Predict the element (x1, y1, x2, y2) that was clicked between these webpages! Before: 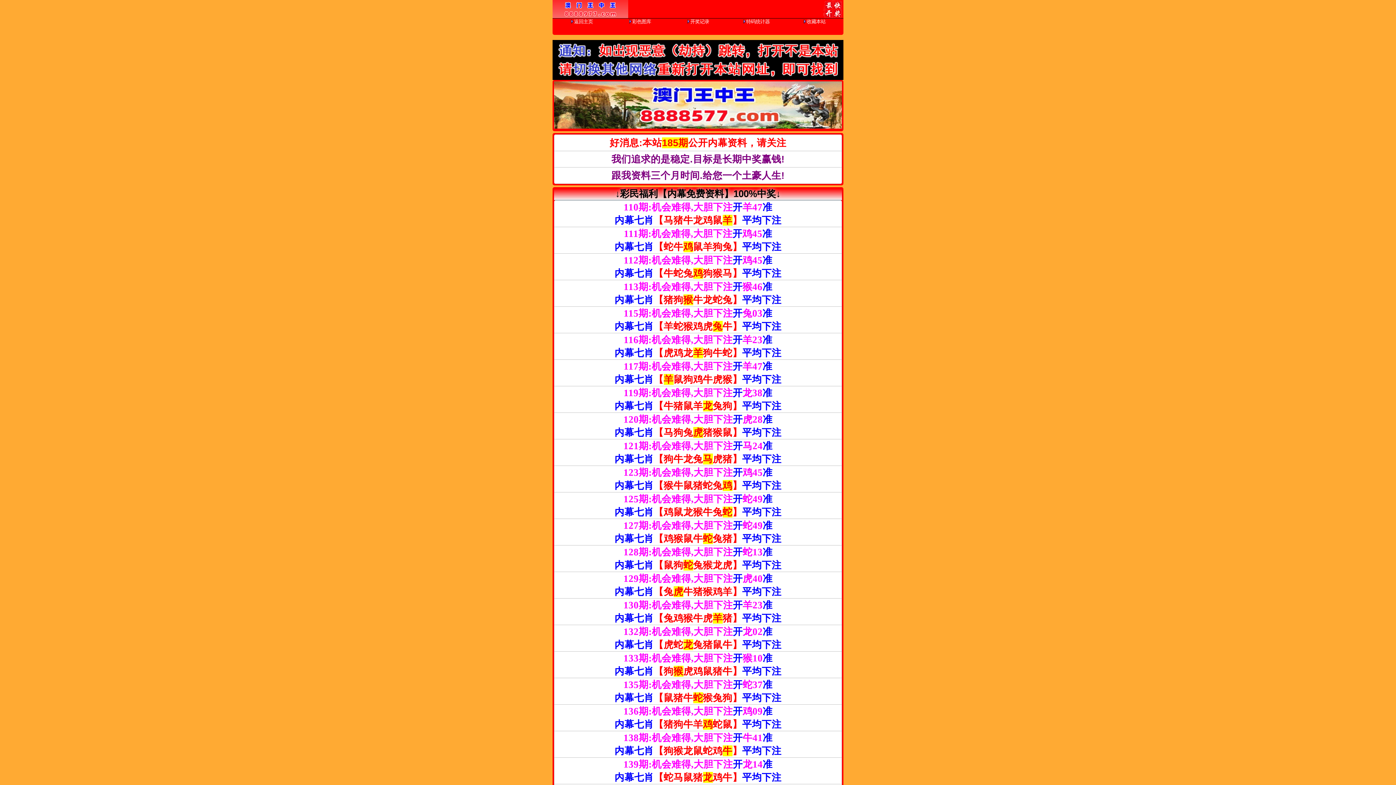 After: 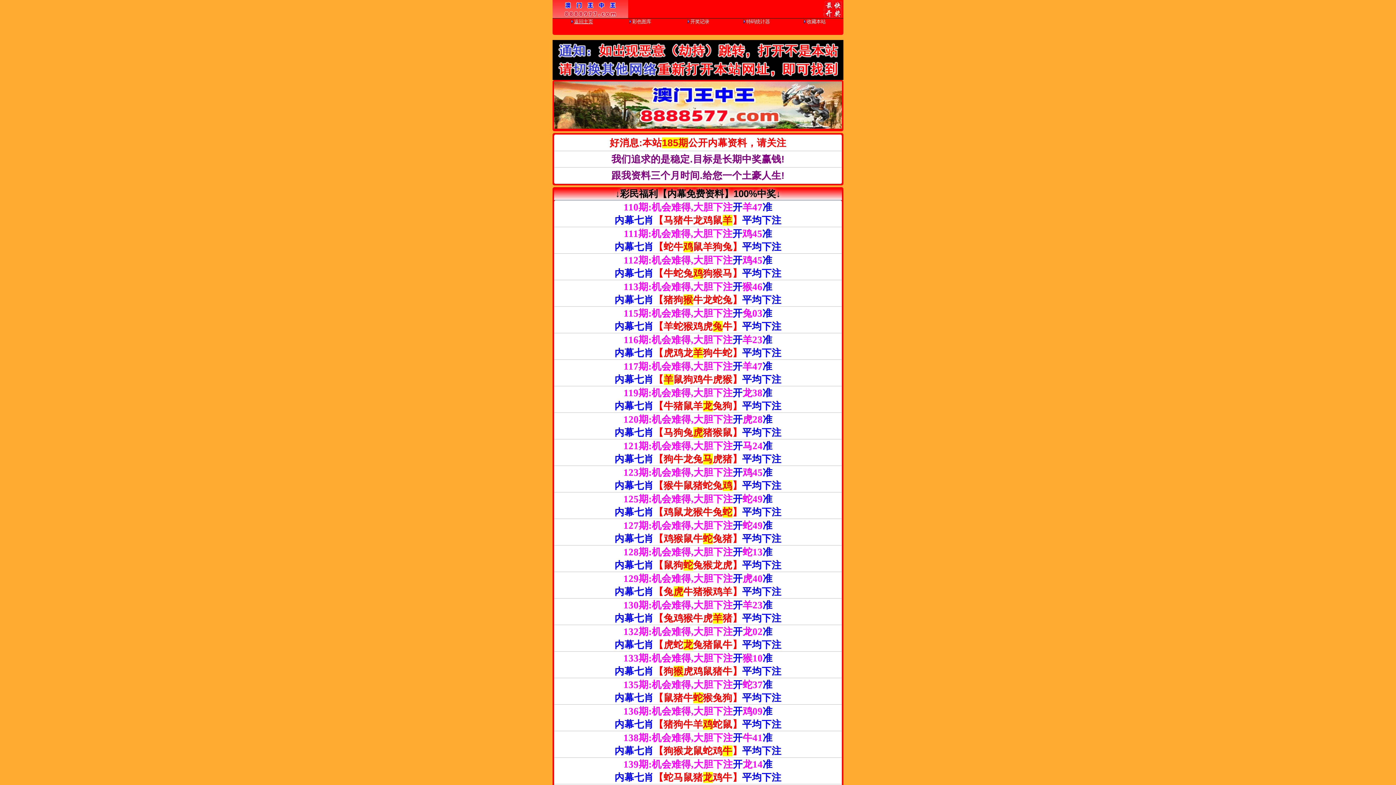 Action: label: 返回主页 bbox: (570, 18, 593, 24)